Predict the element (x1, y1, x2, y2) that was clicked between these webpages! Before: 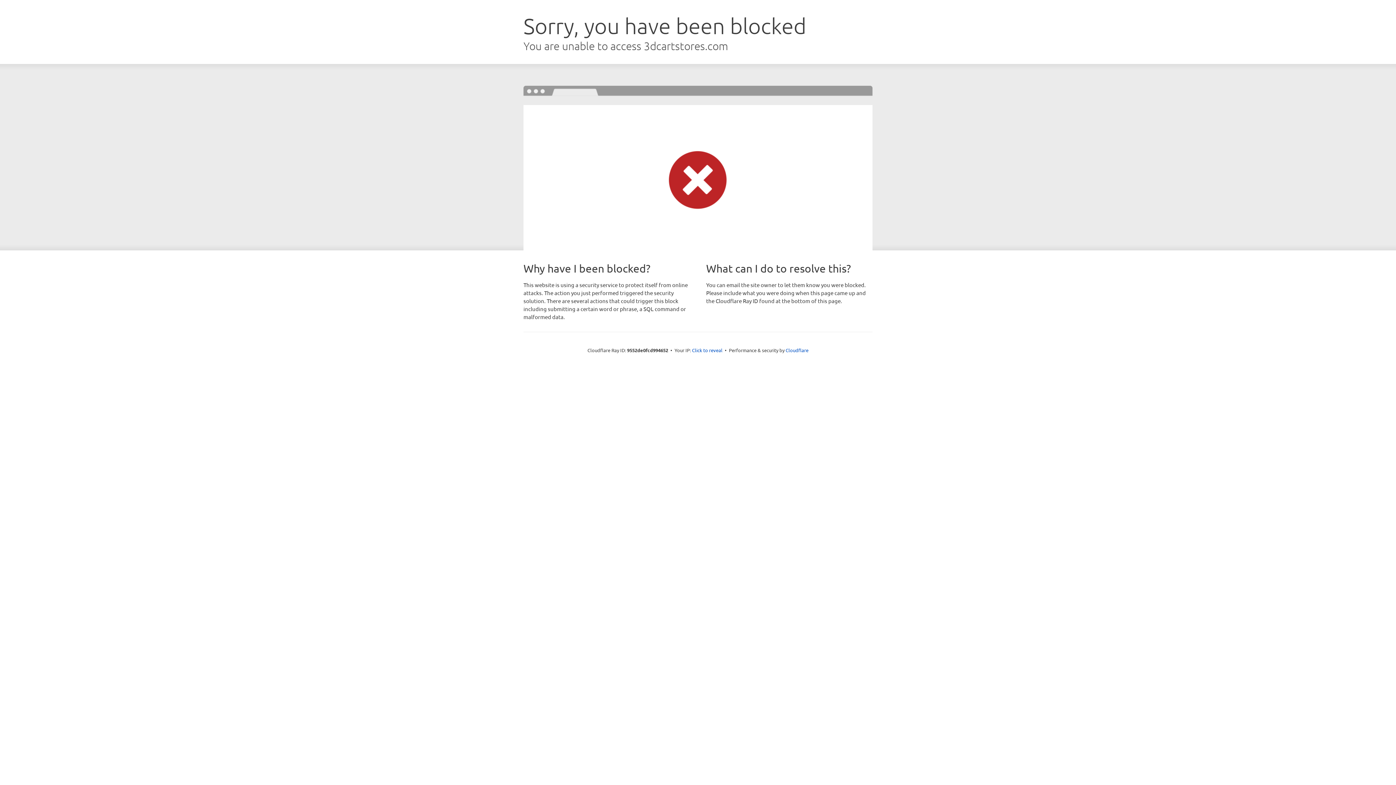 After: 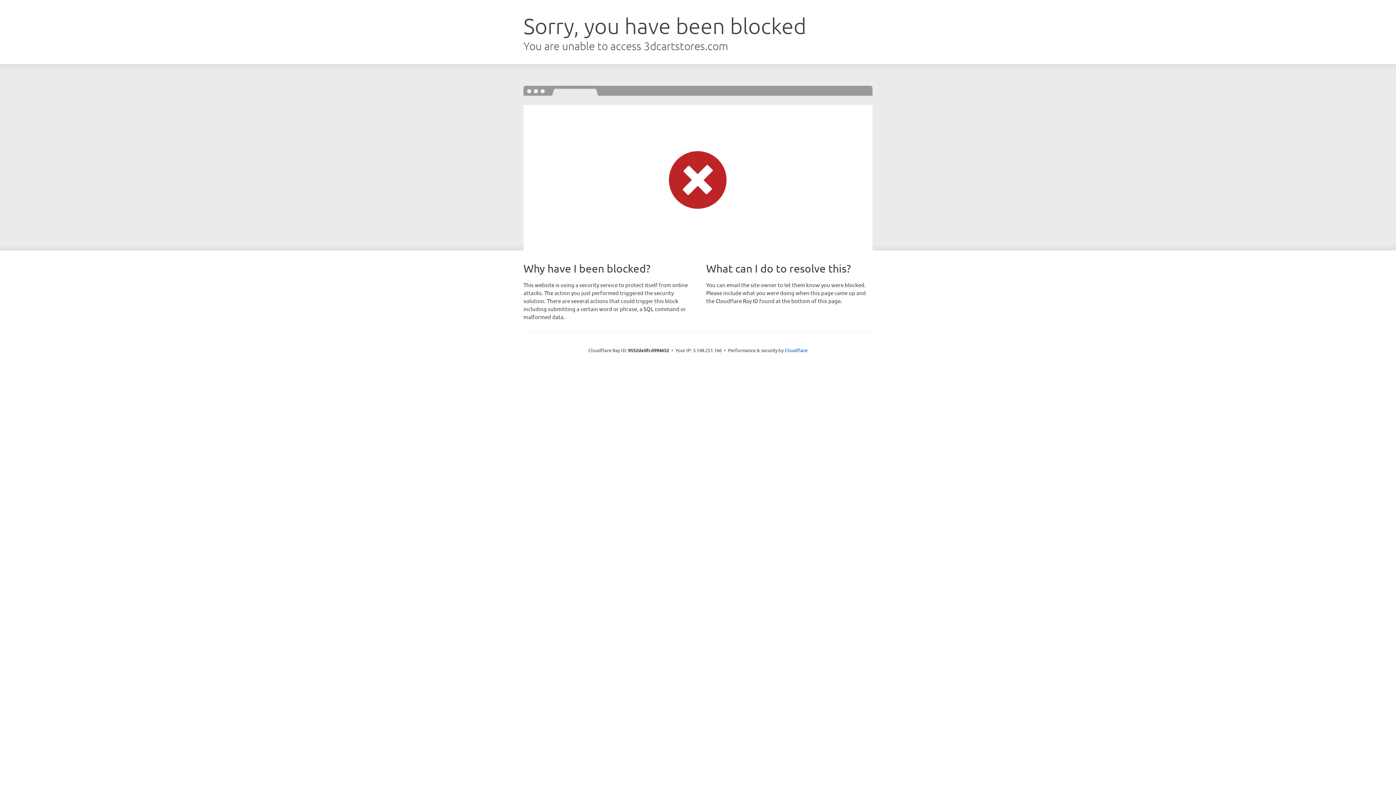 Action: label: Click to reveal bbox: (692, 346, 722, 353)